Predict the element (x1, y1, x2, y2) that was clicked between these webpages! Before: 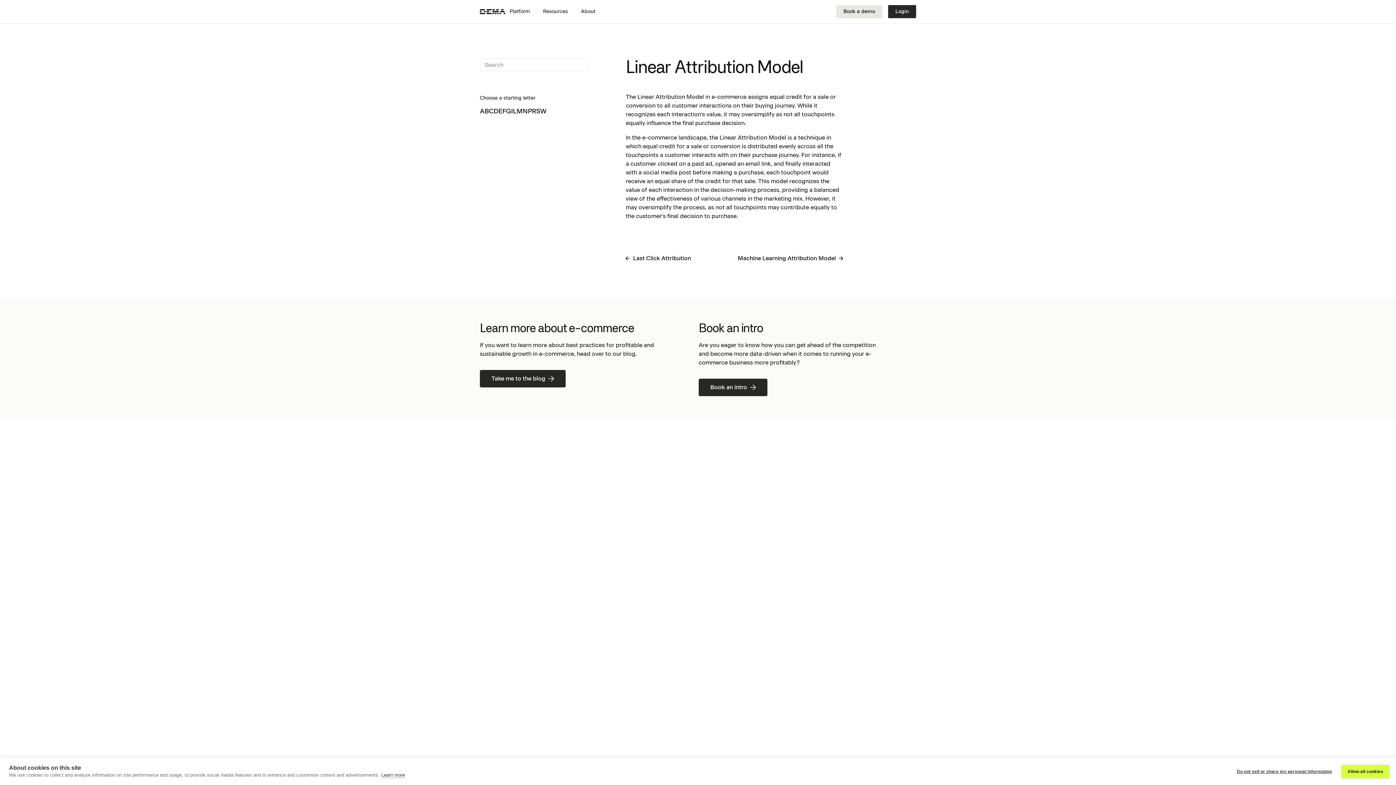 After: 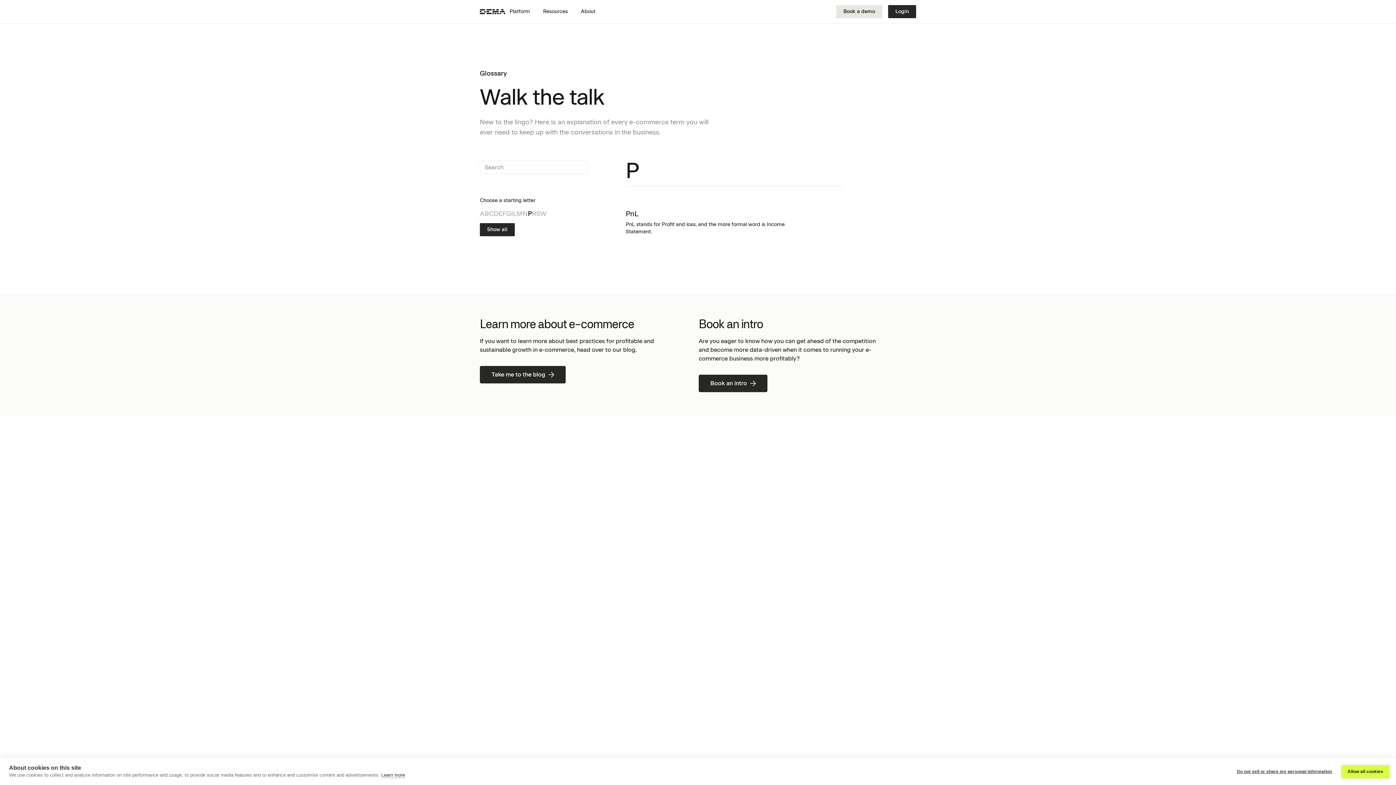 Action: label: P bbox: (528, 107, 532, 114)